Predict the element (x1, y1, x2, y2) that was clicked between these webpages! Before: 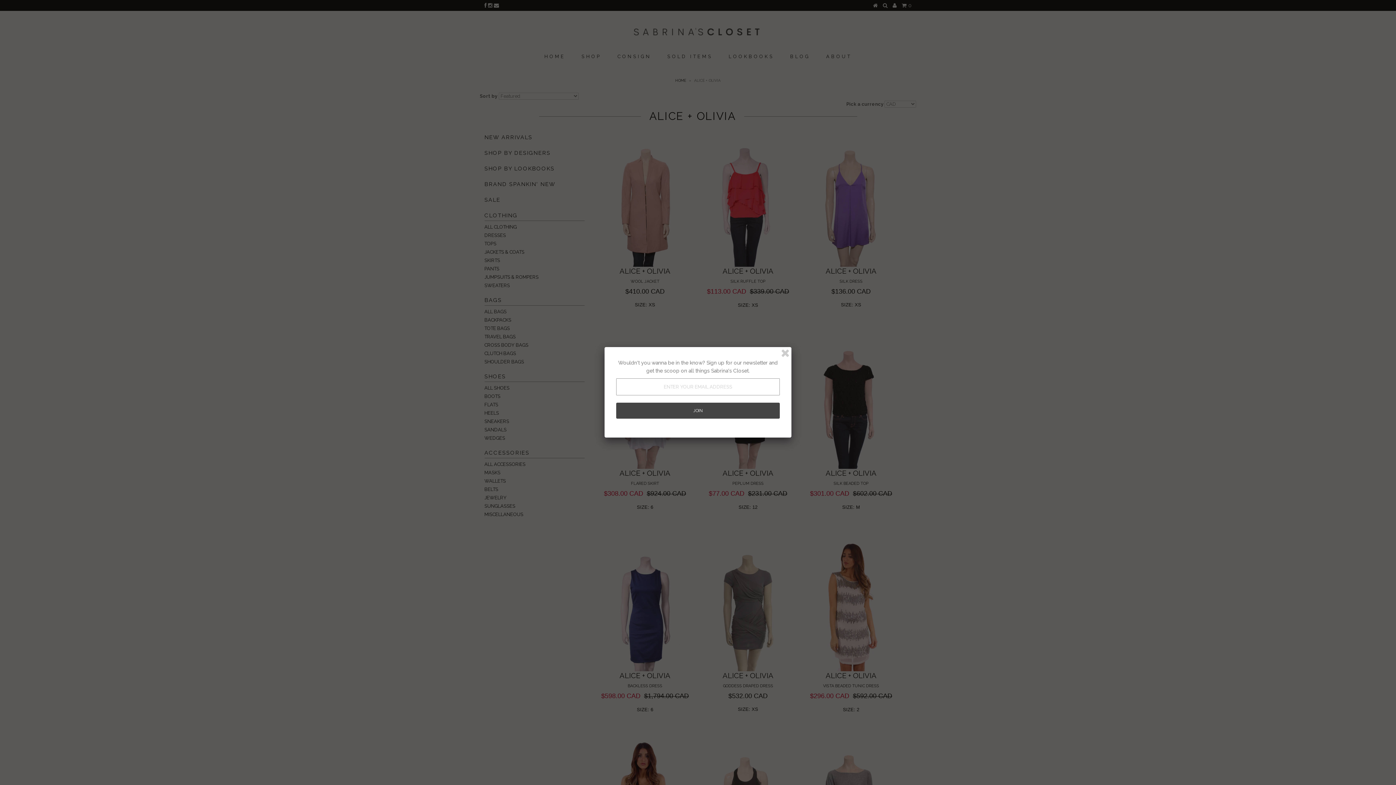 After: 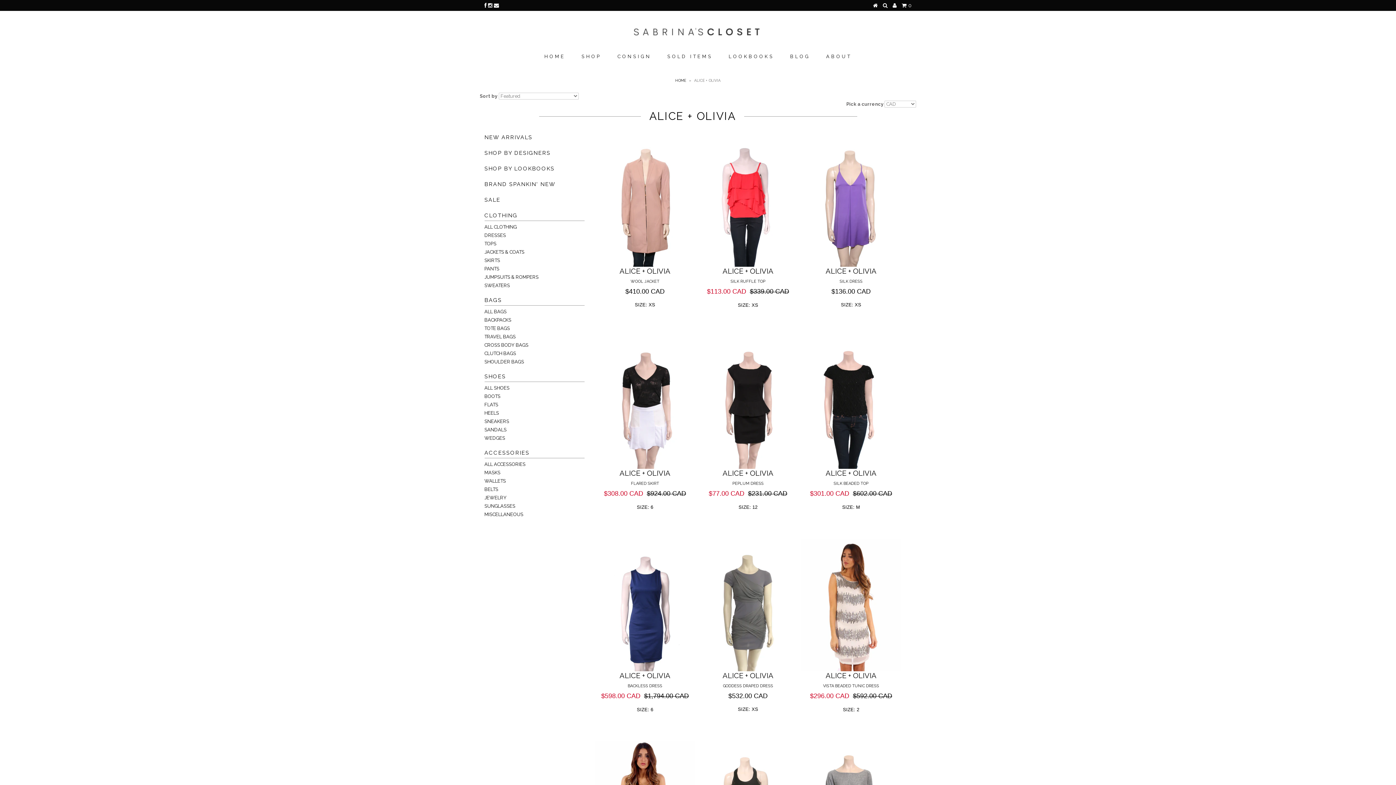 Action: bbox: (780, 348, 790, 358)